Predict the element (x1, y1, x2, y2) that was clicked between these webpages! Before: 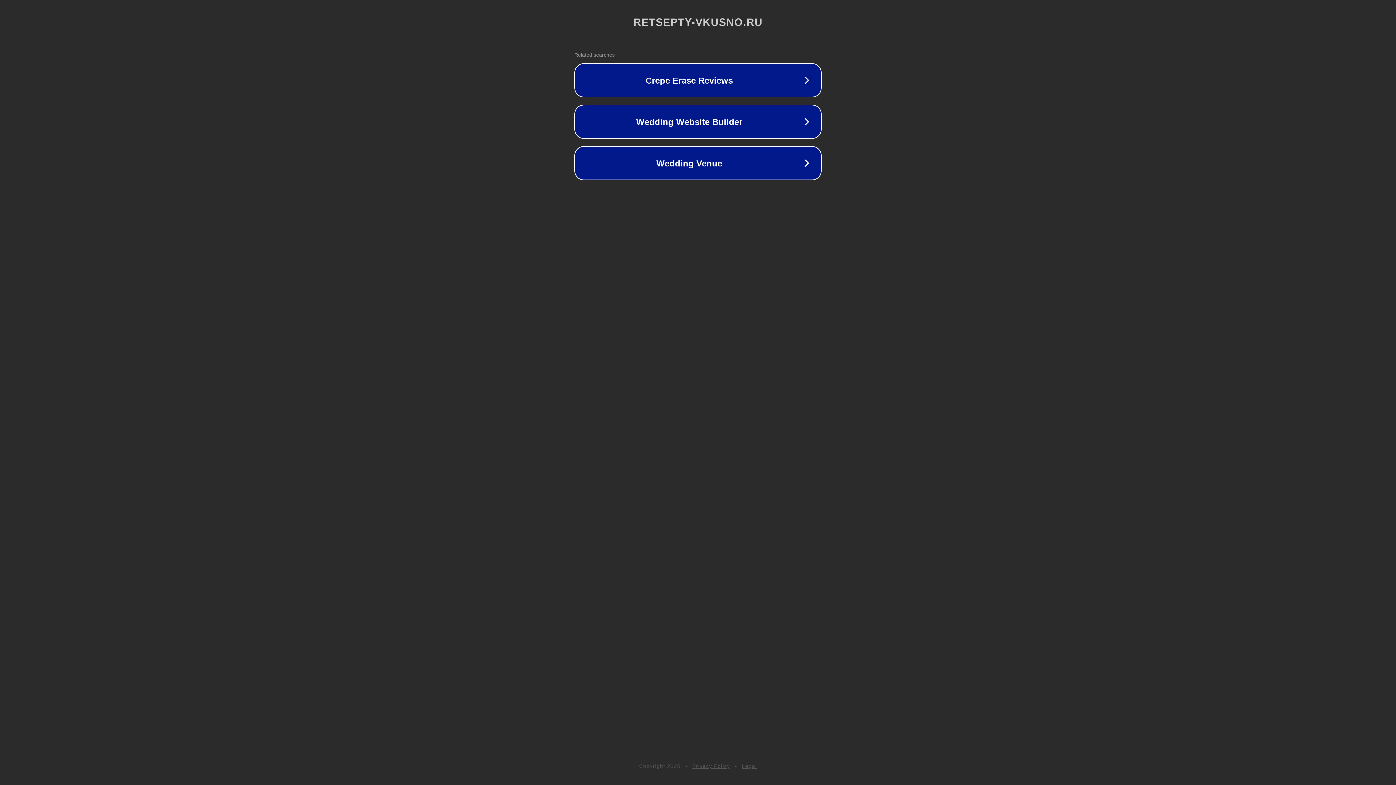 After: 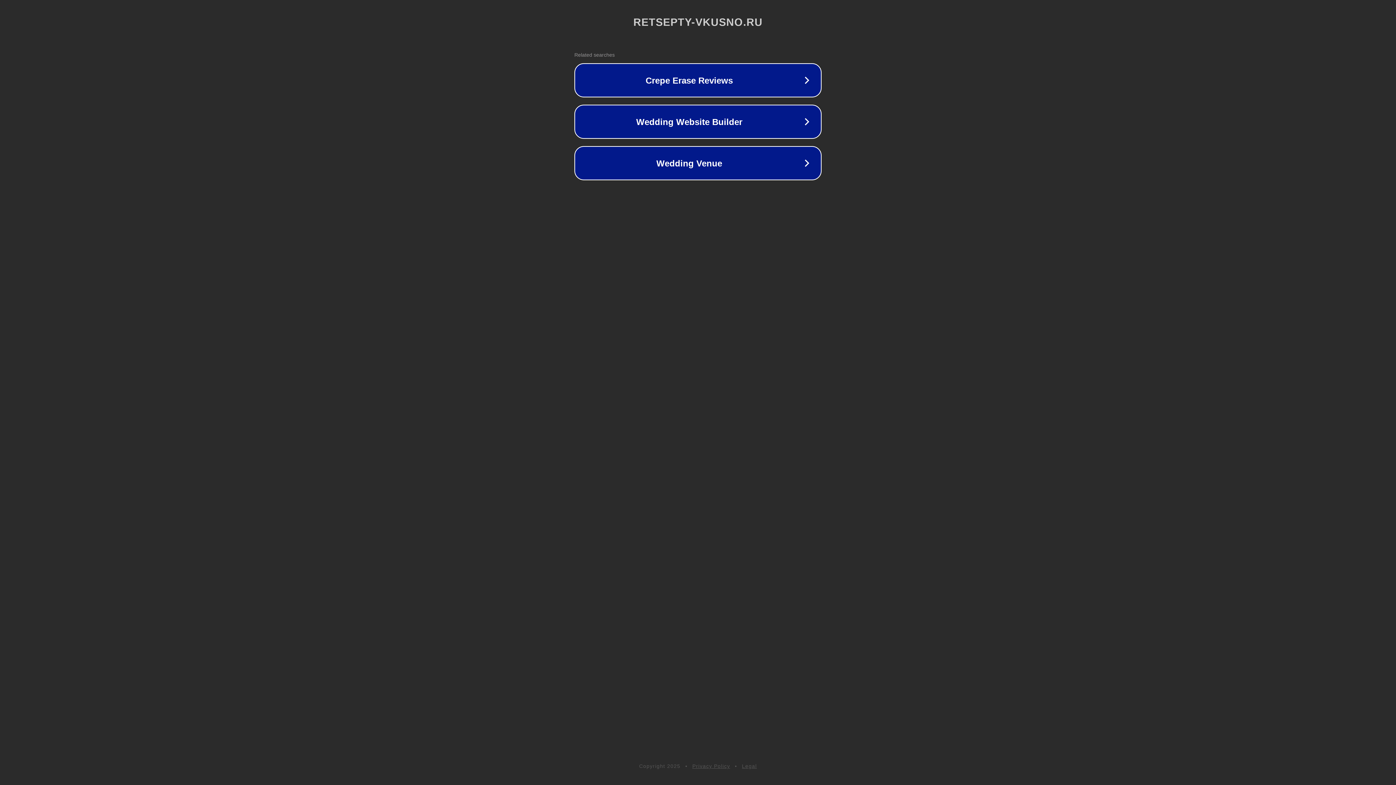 Action: bbox: (742, 763, 757, 769) label: Legal